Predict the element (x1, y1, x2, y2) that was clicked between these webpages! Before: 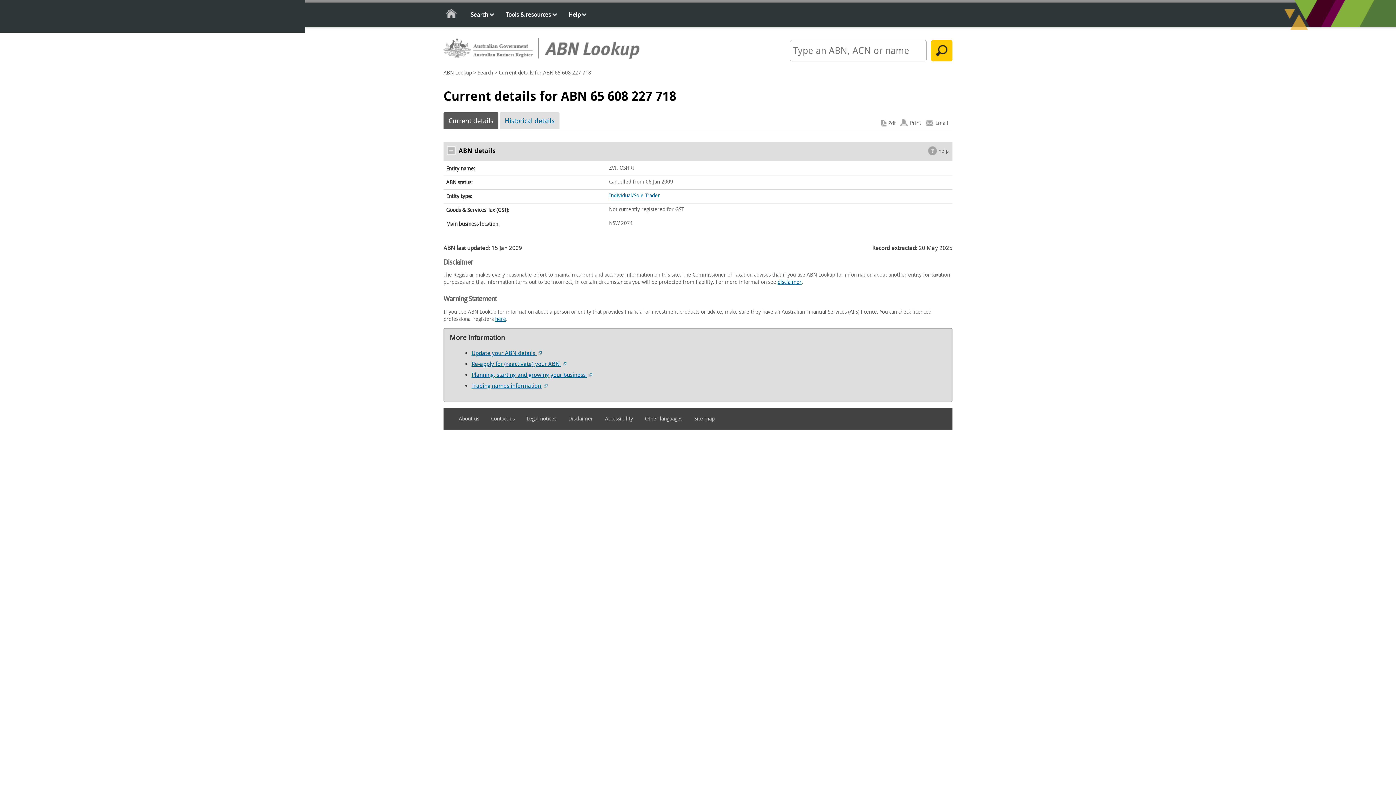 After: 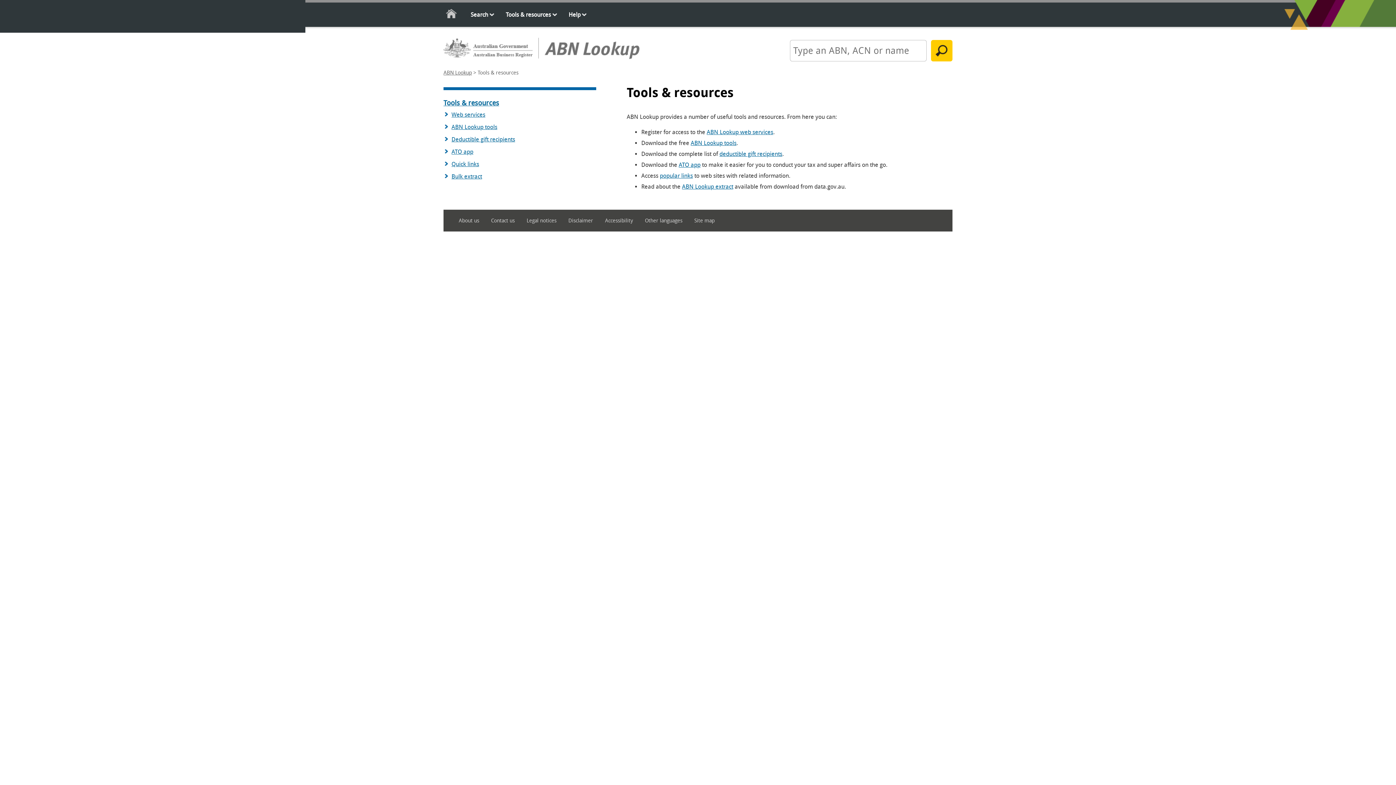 Action: bbox: (496, 6, 558, 24) label: Tools & resources